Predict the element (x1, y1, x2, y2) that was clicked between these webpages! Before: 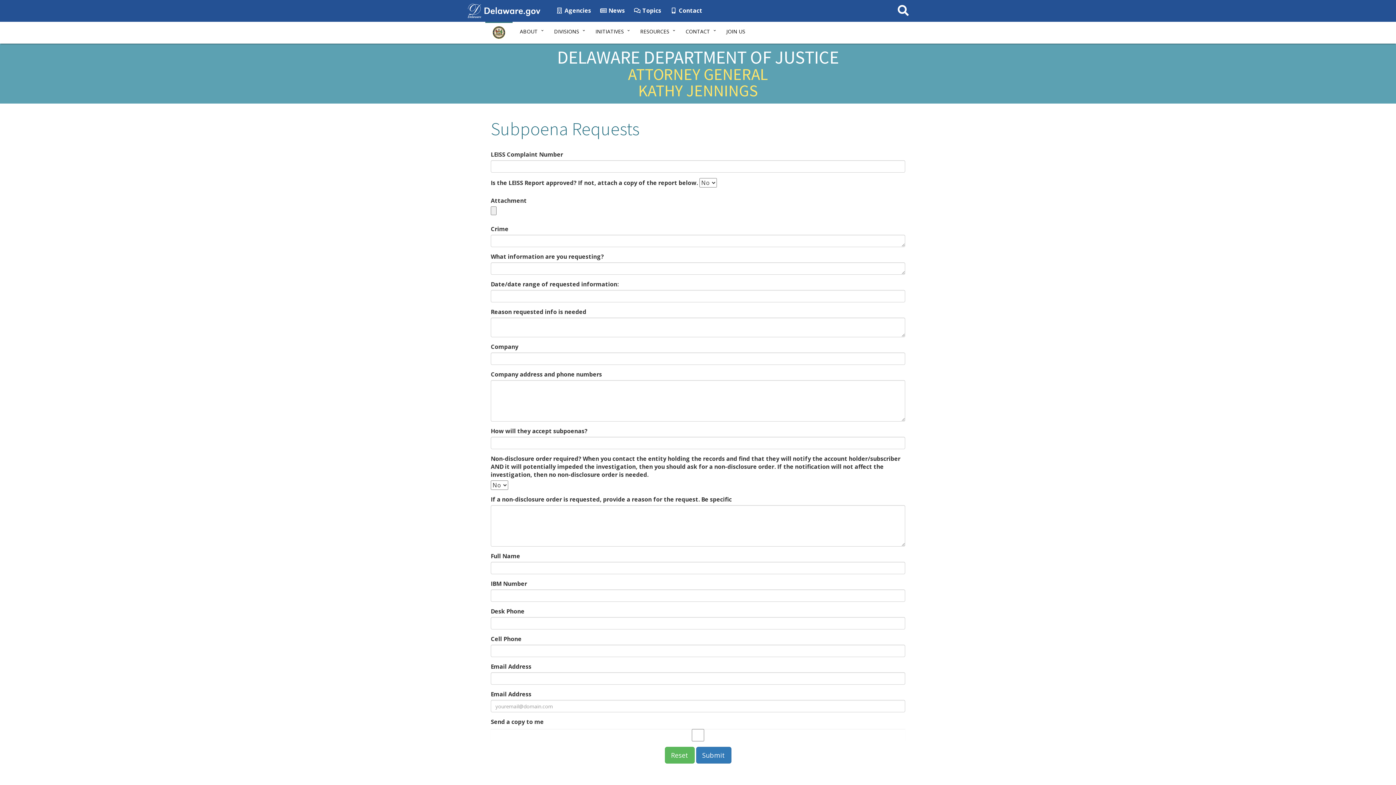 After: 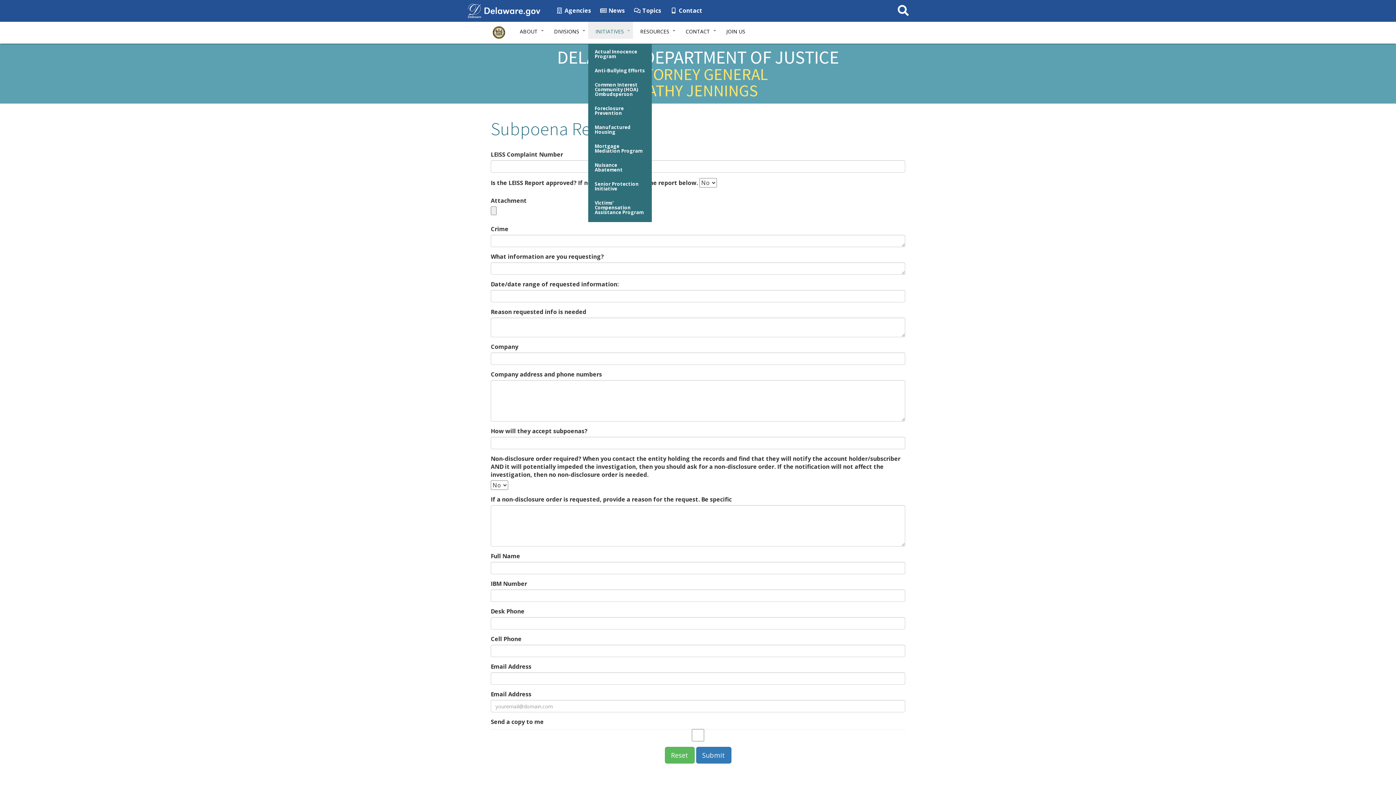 Action: label: INITIATIVES bbox: (588, 21, 633, 38)